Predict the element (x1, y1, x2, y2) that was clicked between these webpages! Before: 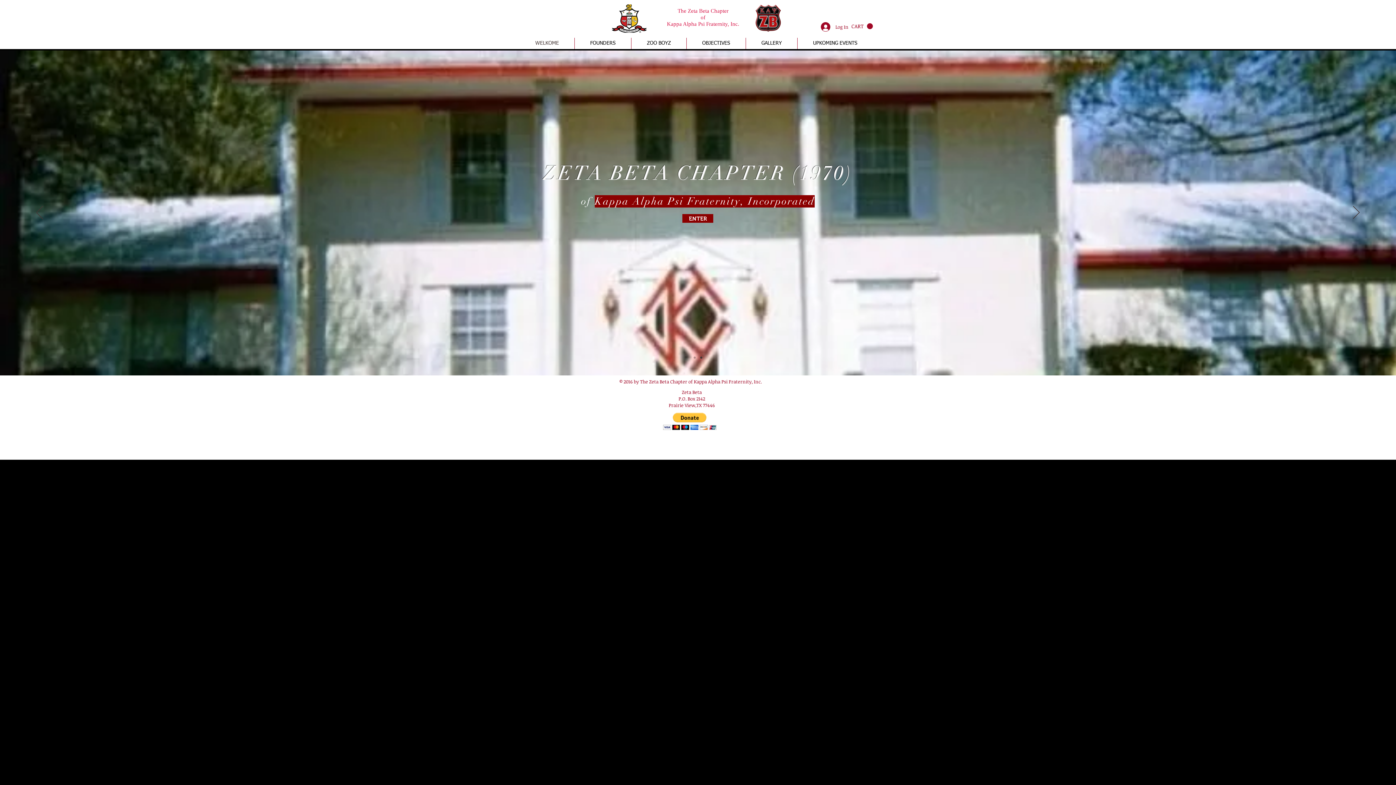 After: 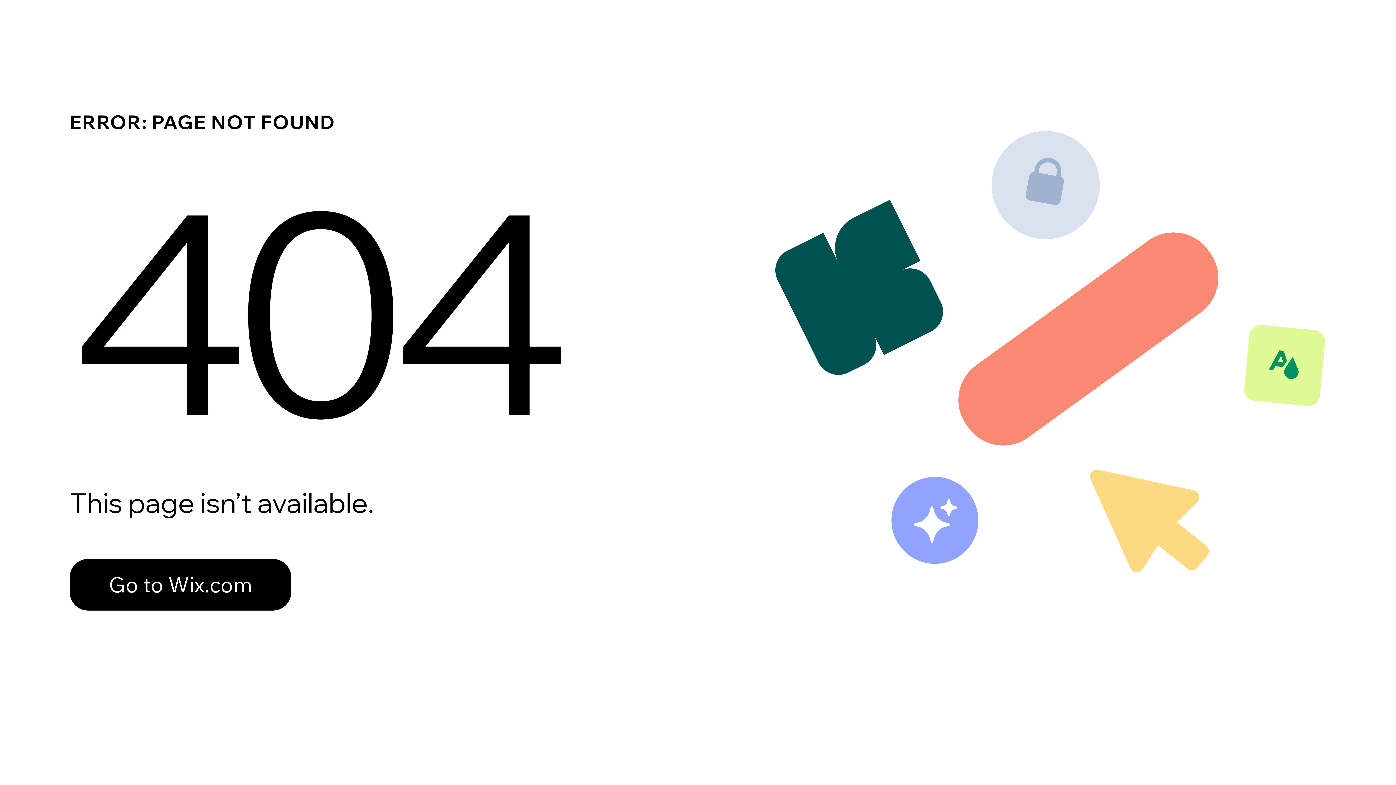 Action: label: THE ZOO bbox: (700, 356, 702, 358)